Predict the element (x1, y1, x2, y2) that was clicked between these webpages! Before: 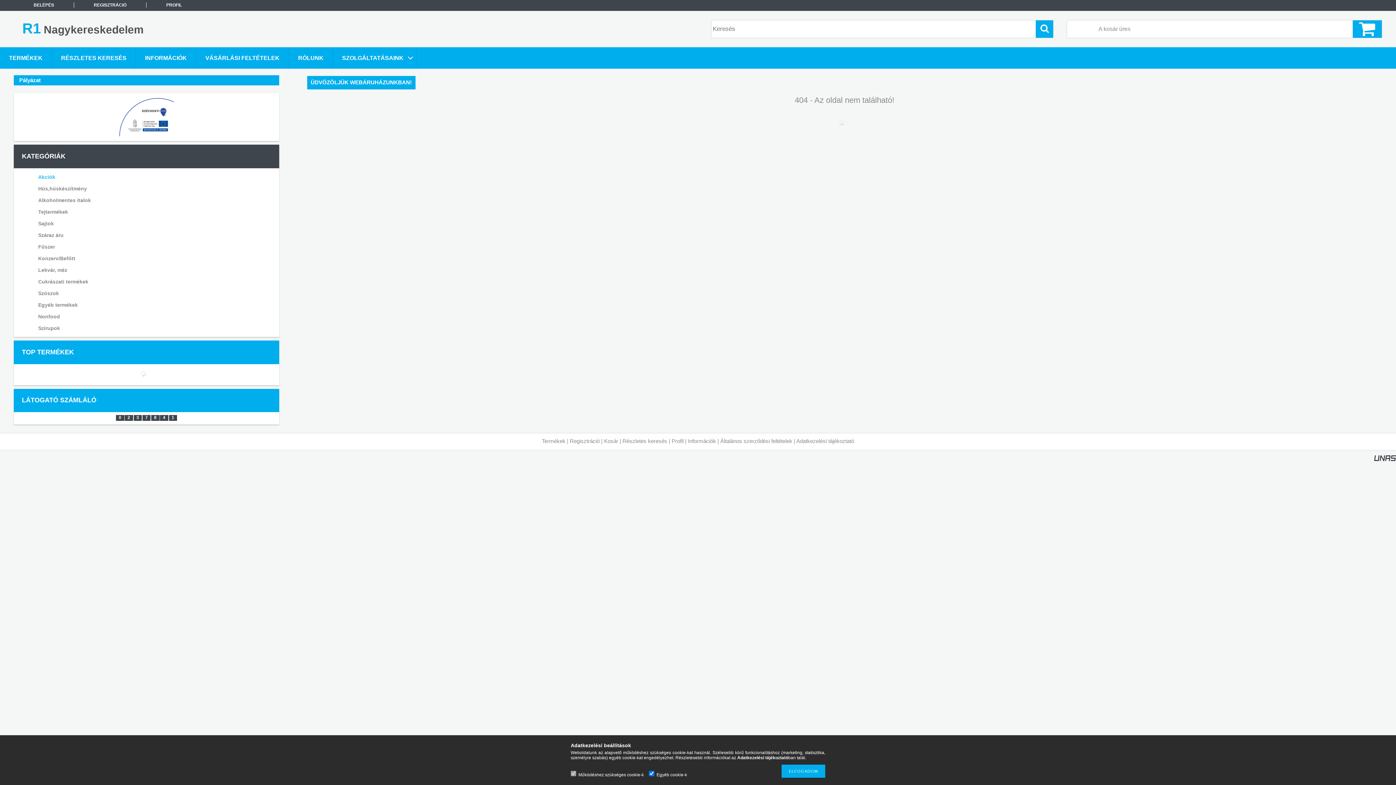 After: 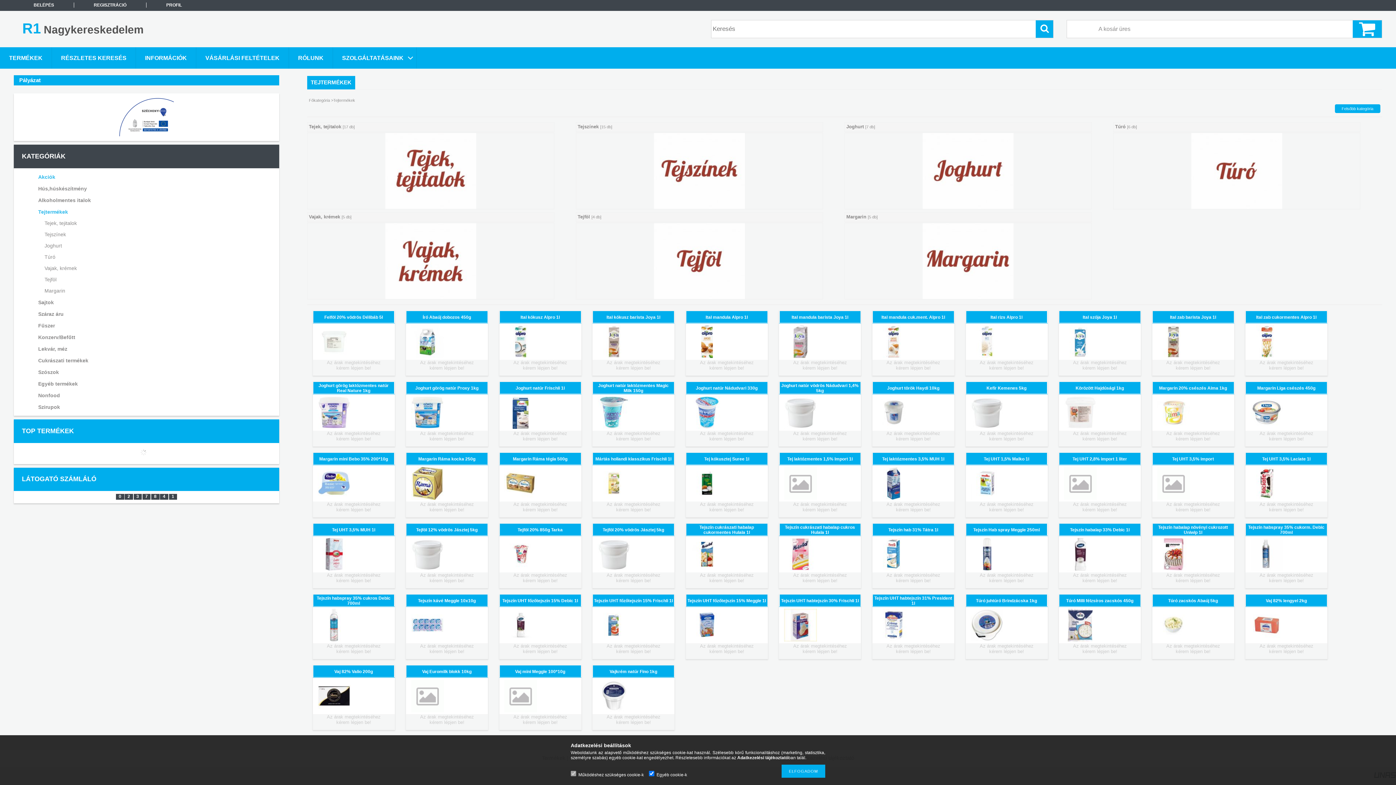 Action: bbox: (23, 206, 266, 217) label: Tejtermékek